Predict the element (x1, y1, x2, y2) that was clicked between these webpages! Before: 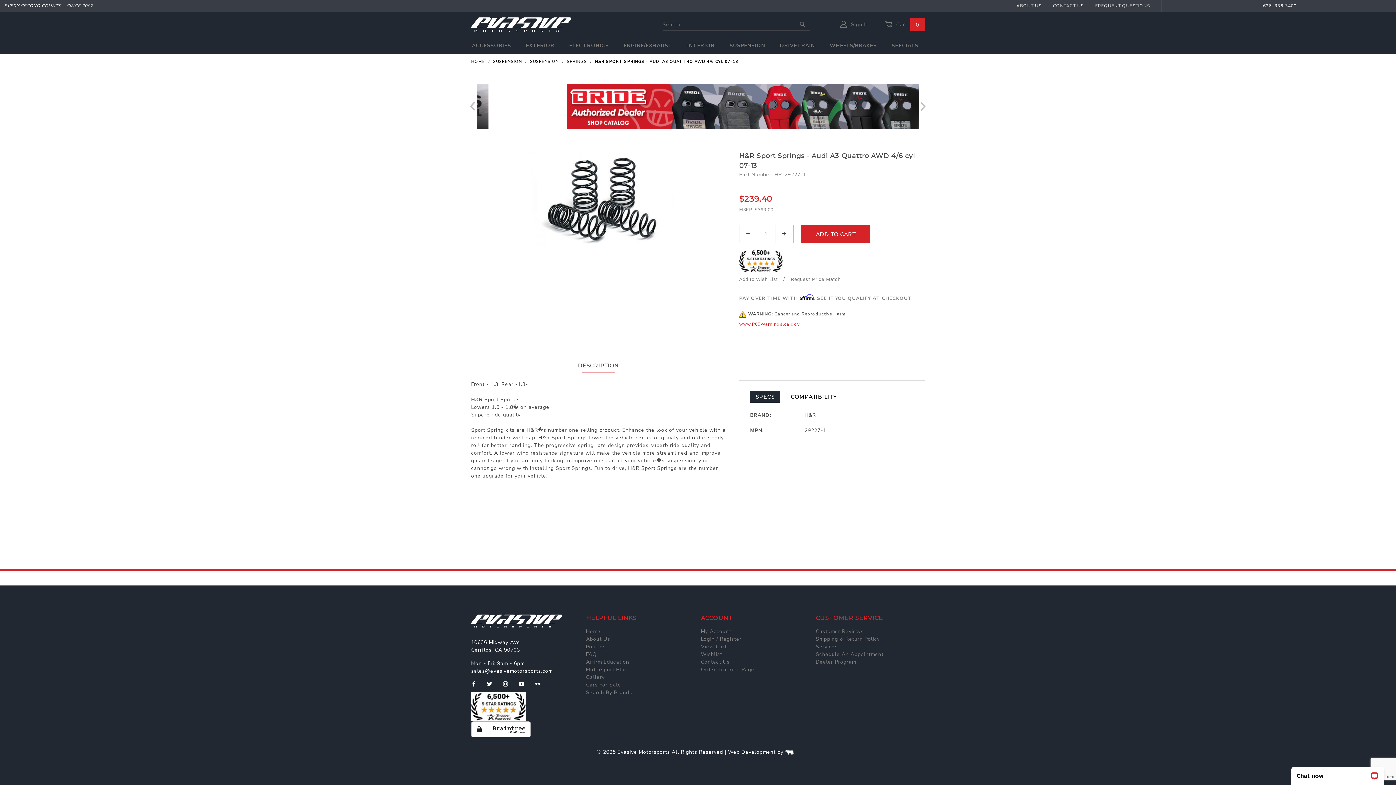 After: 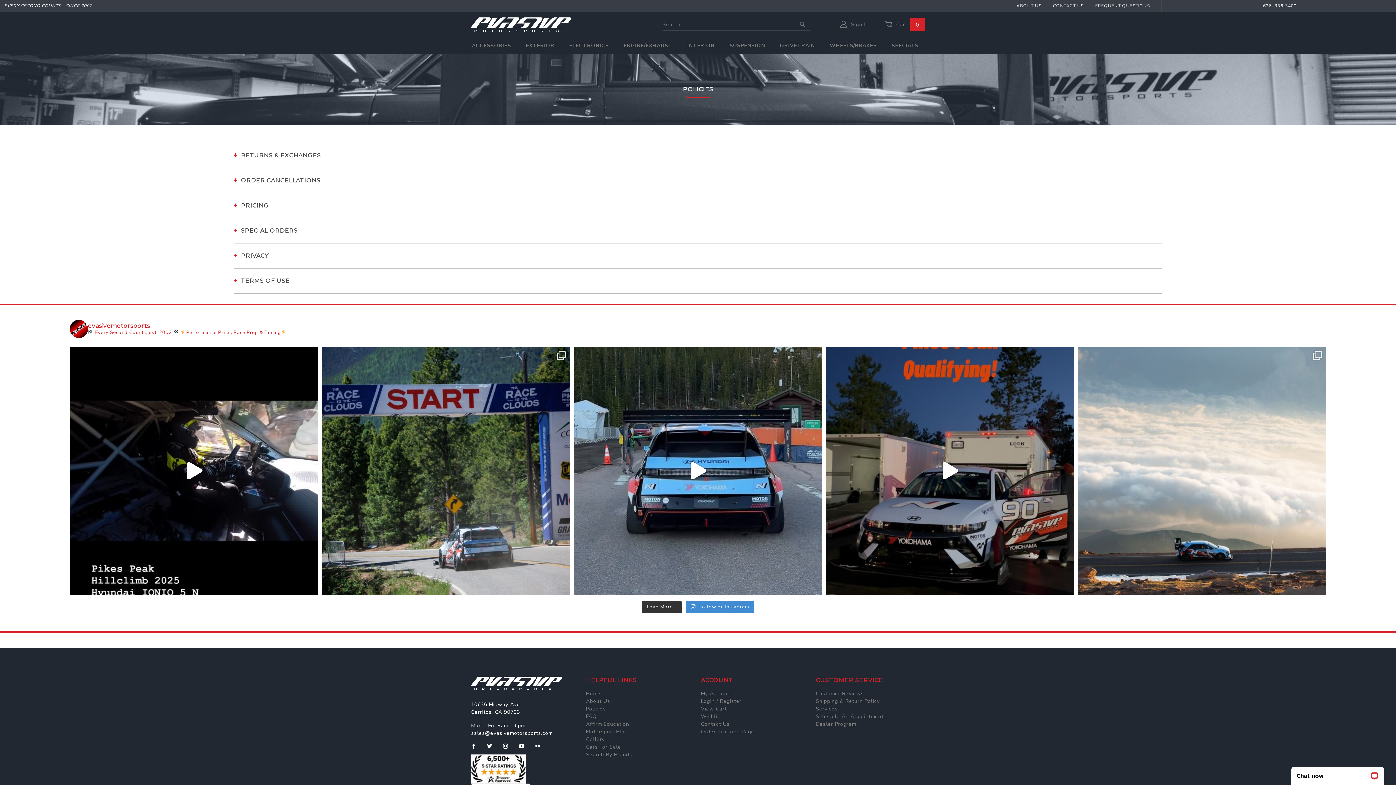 Action: label: Shipping & Return Policy bbox: (816, 635, 880, 643)